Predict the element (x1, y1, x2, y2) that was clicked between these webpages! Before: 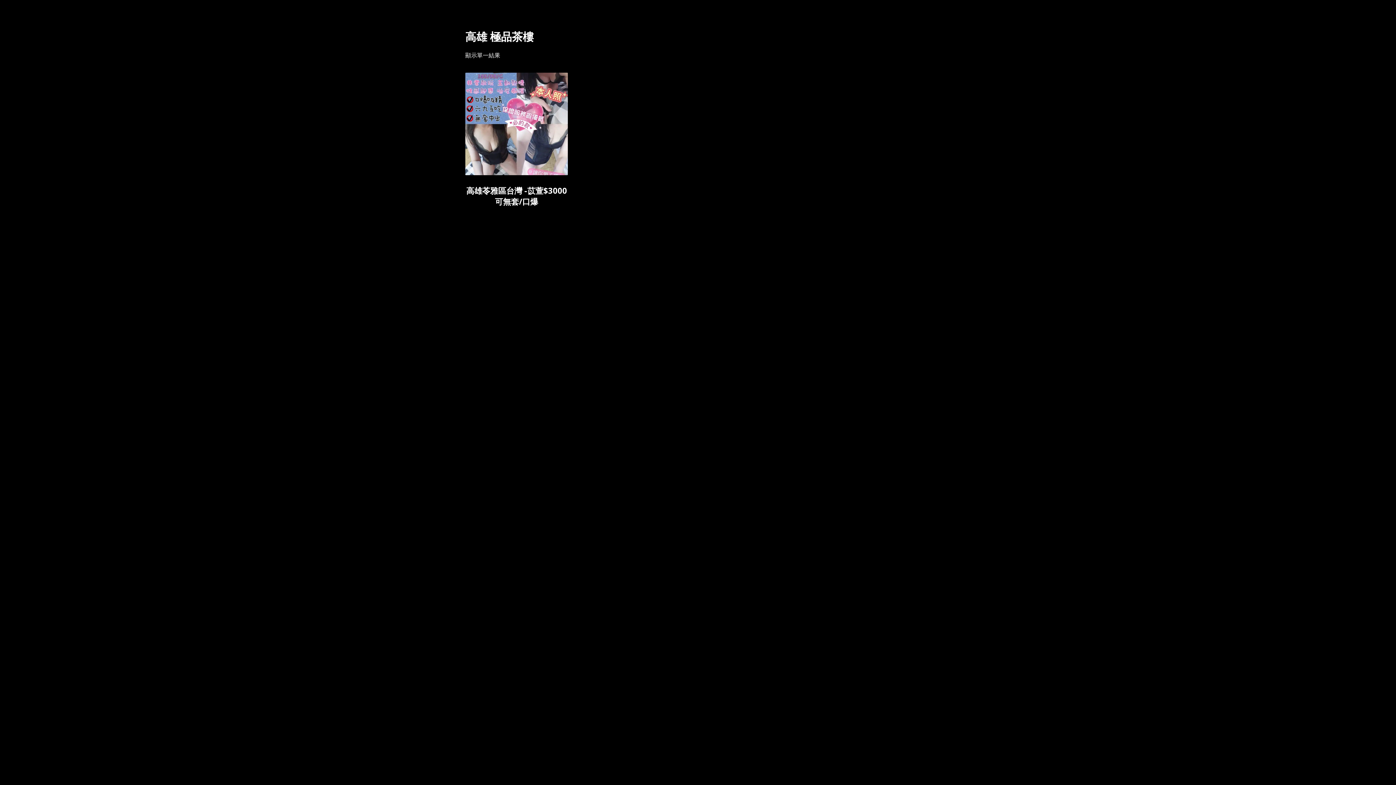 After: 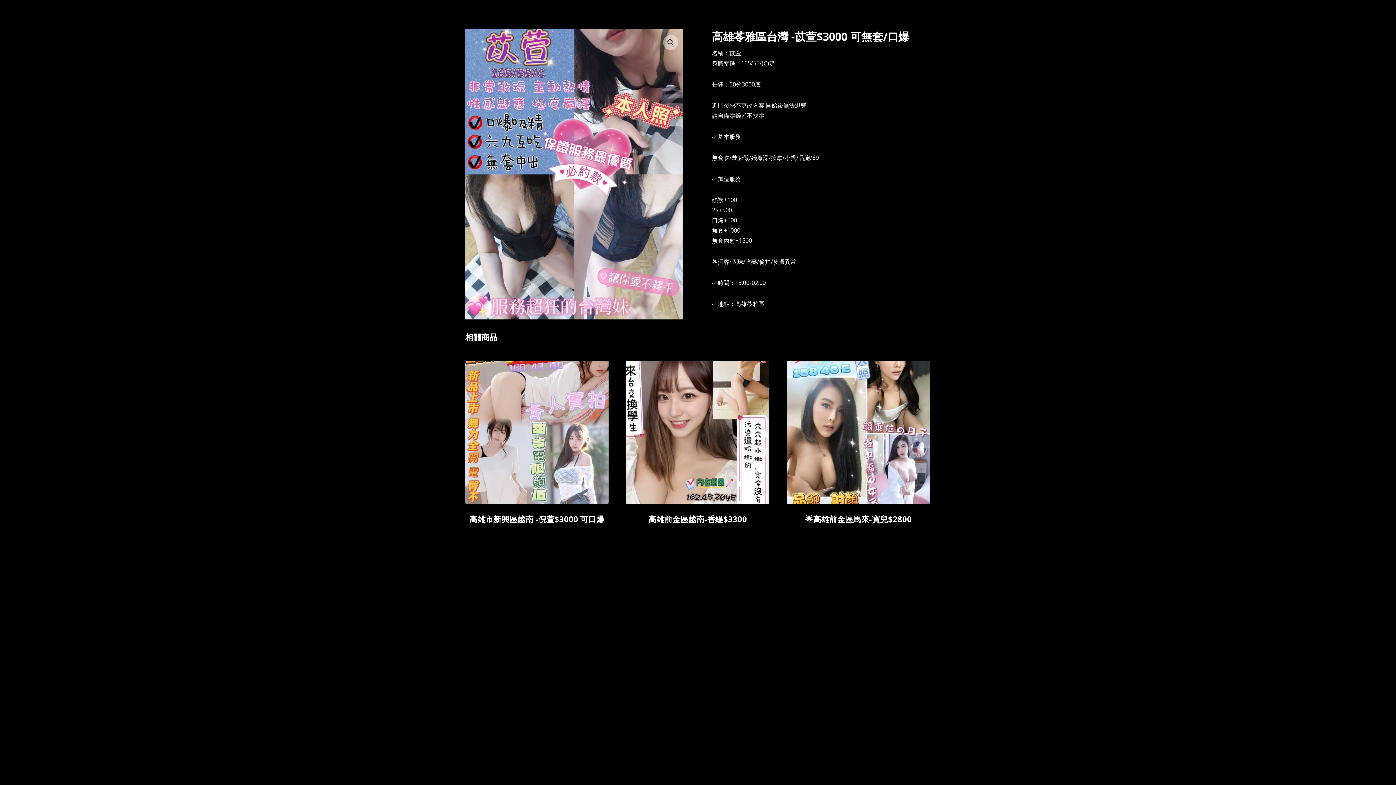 Action: bbox: (465, 72, 568, 210) label: 高雄苓雅區台灣 -苡萱$3000 可無套/口爆